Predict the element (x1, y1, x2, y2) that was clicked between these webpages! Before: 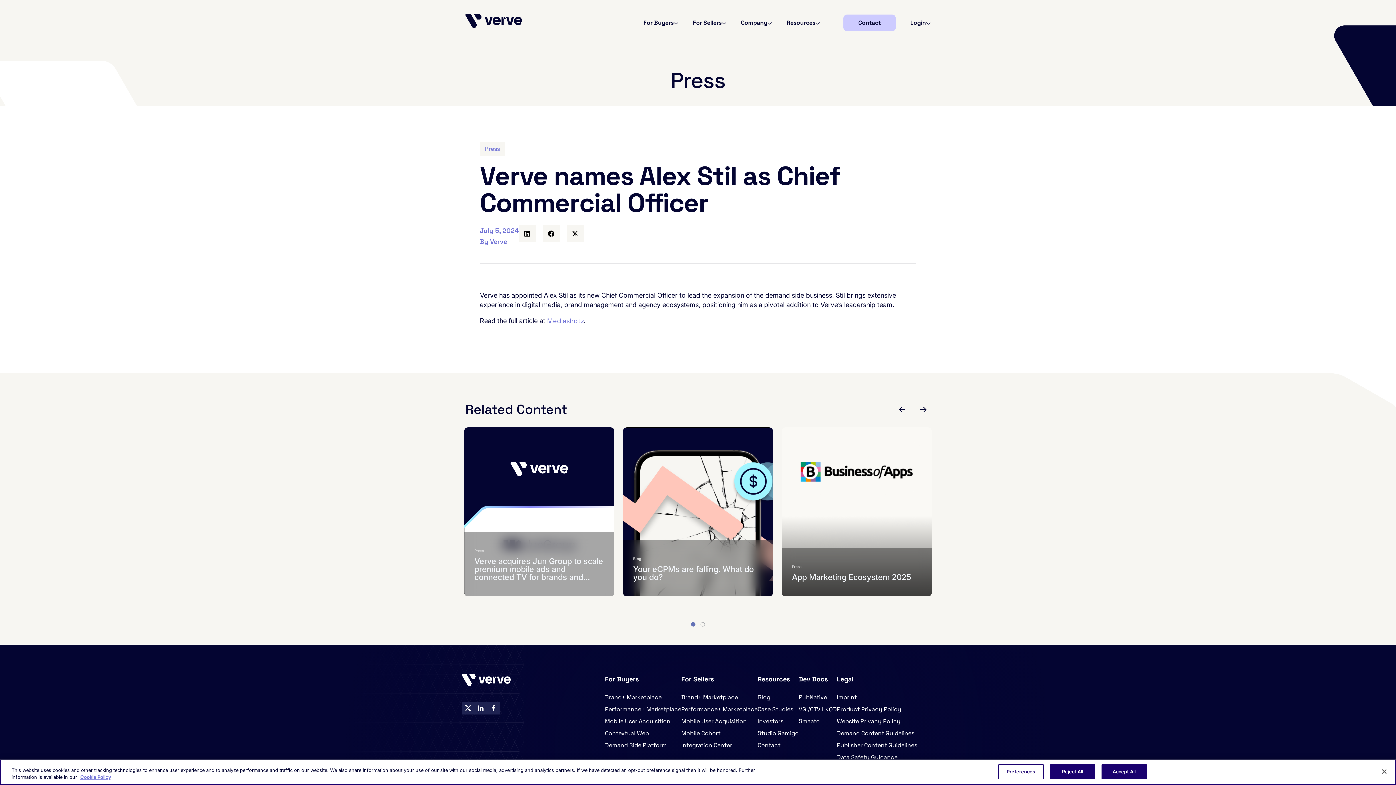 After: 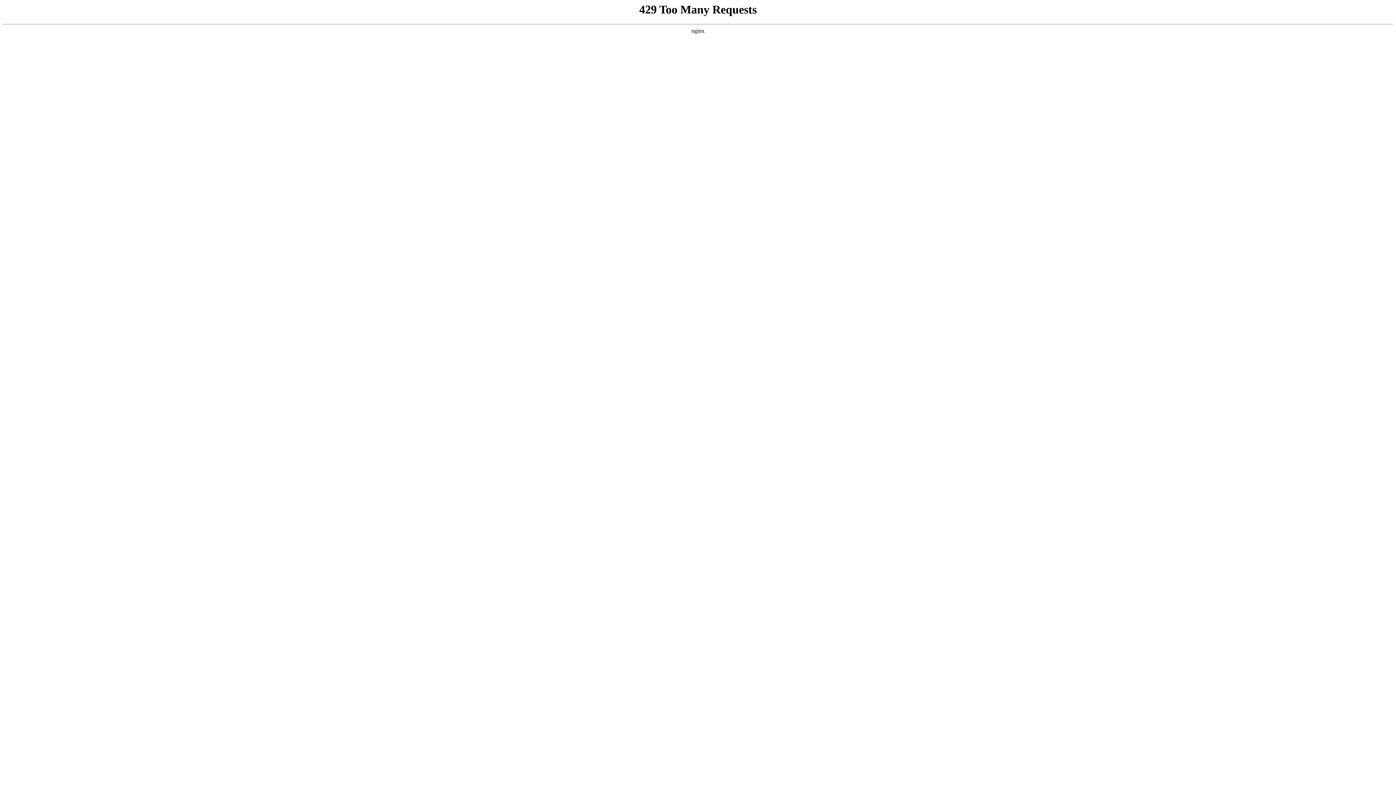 Action: label: Performance+ Marketplace bbox: (681, 705, 757, 713)